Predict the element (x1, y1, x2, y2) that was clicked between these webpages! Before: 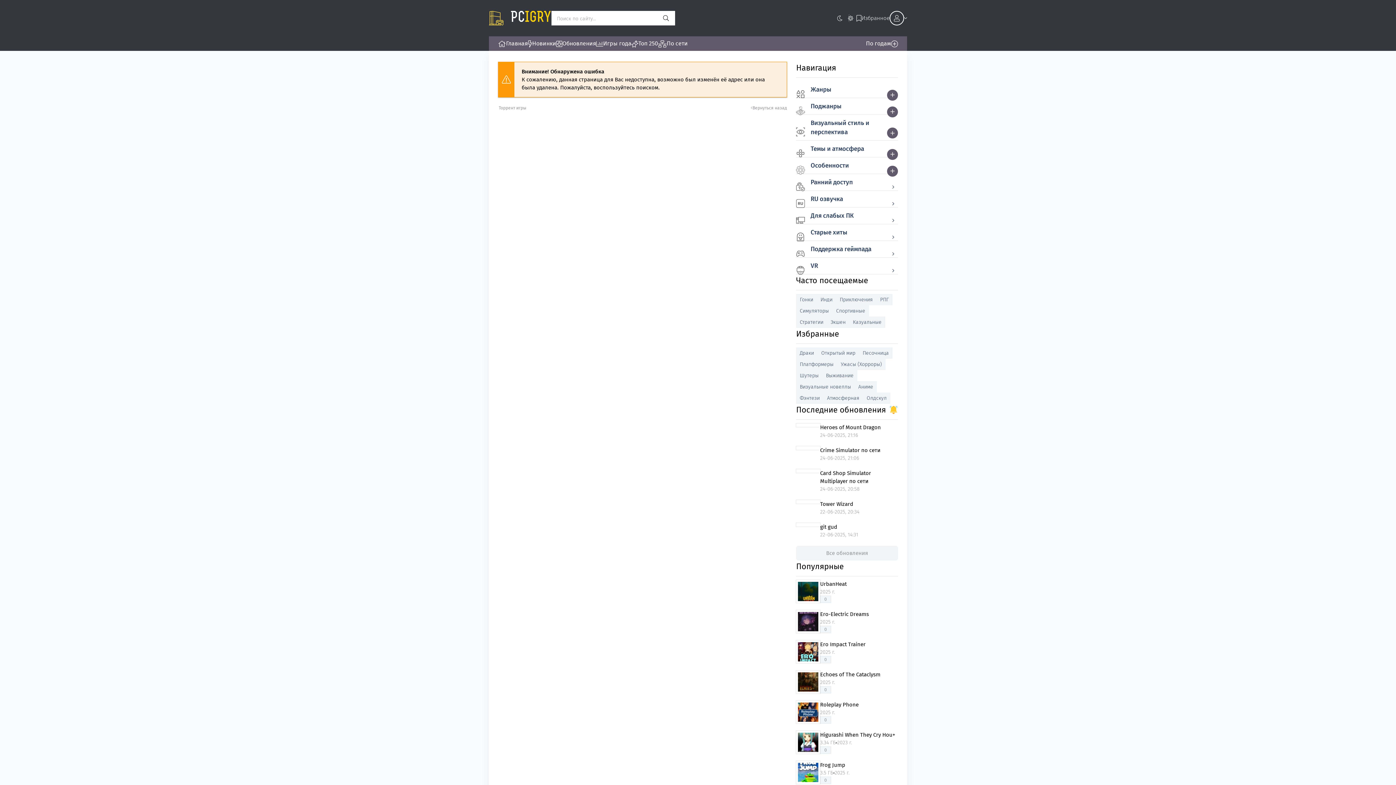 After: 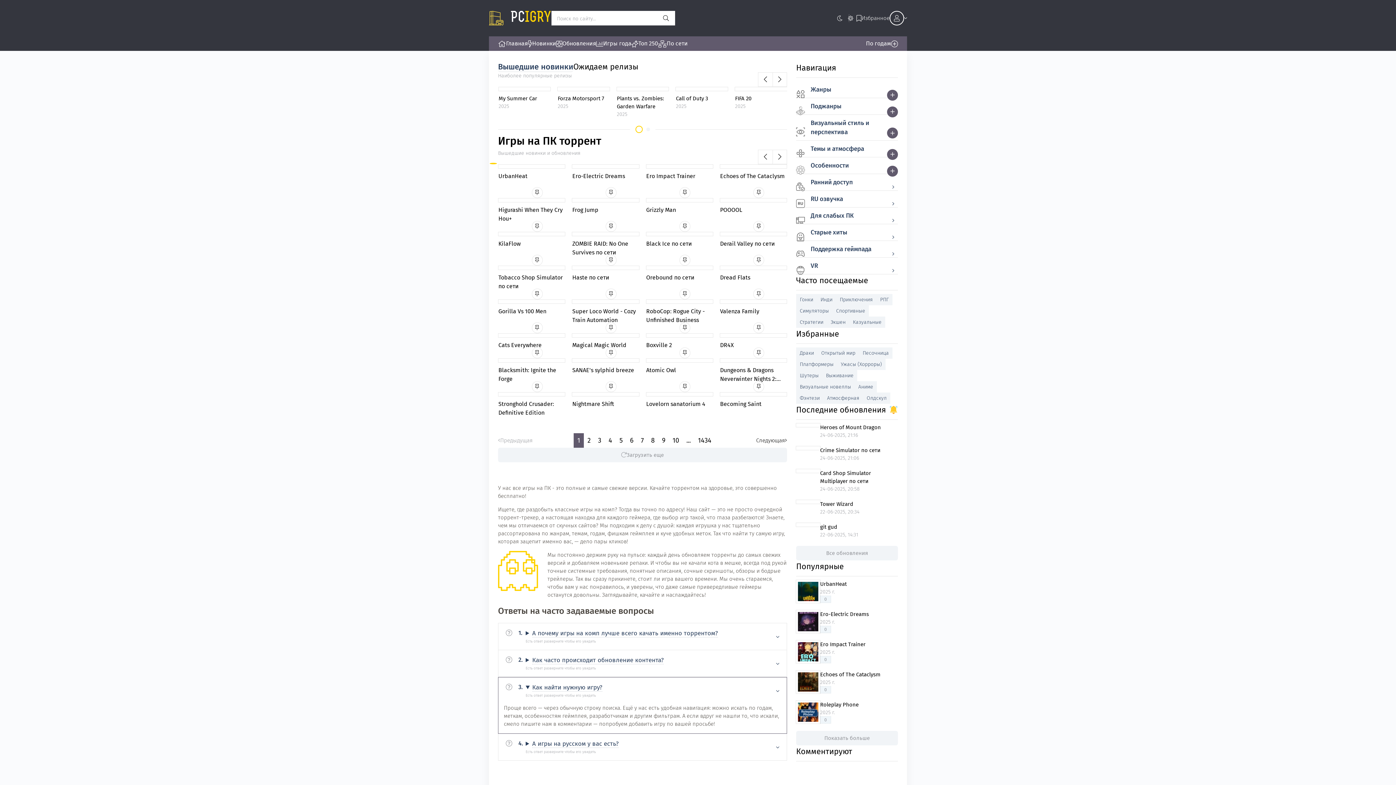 Action: bbox: (498, 36, 528, 50) label: Главная